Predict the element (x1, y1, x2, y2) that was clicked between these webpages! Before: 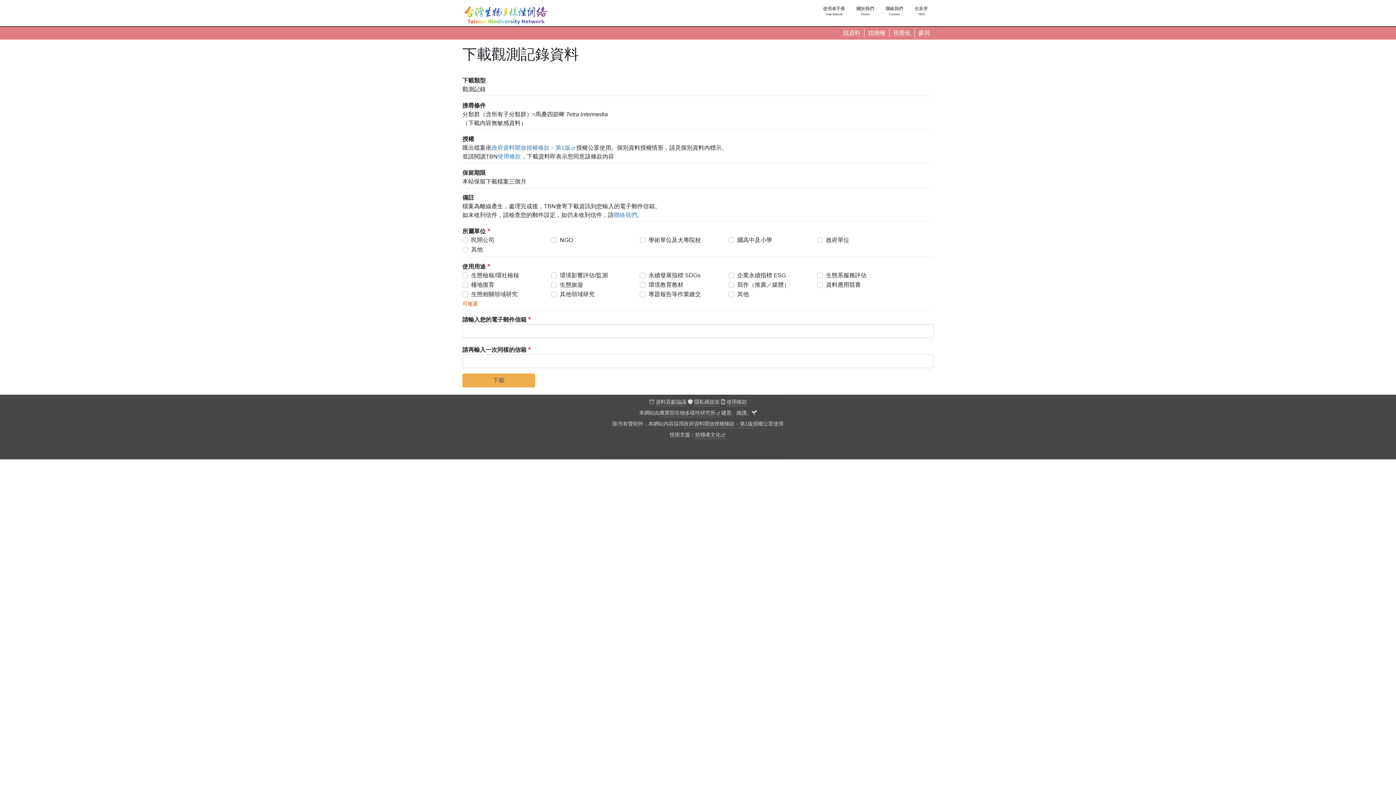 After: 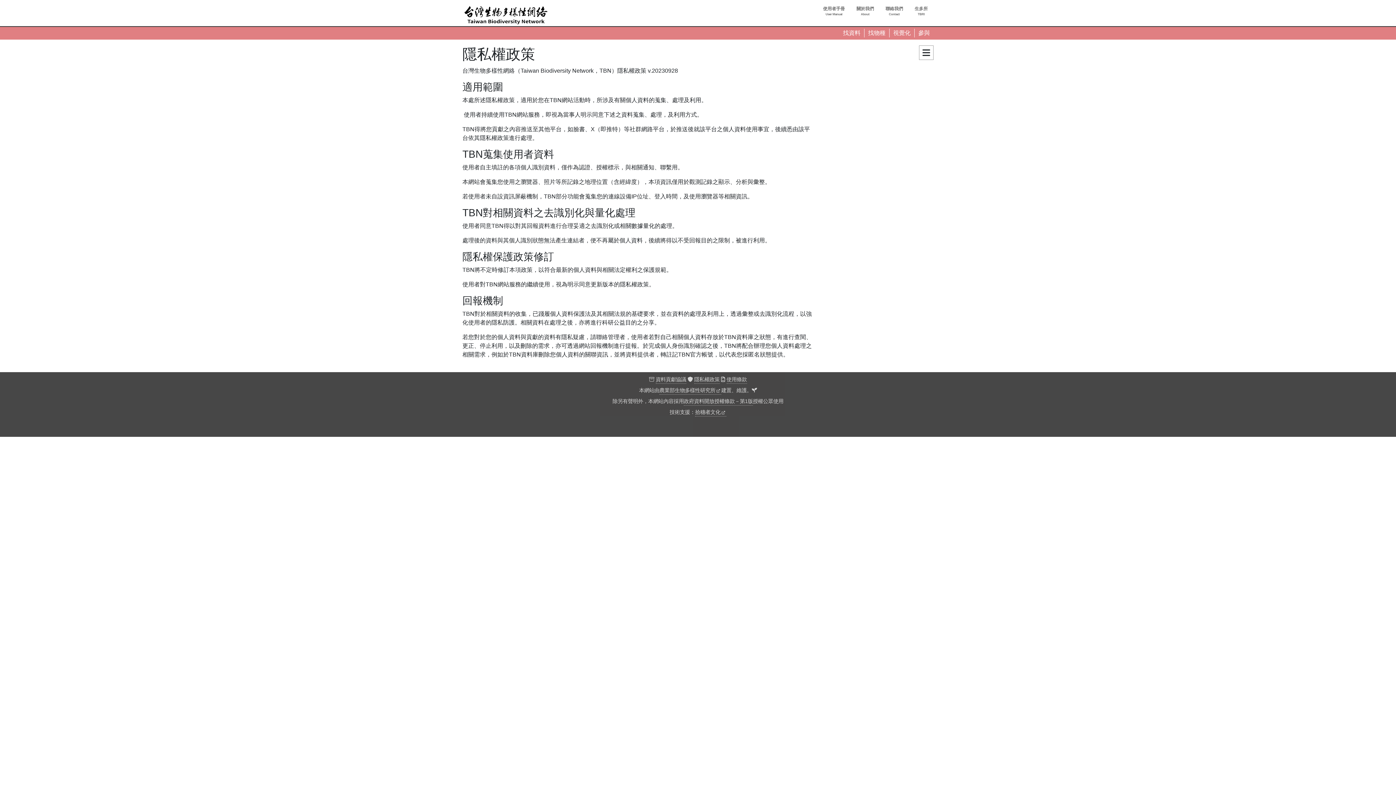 Action: bbox: (694, 398, 719, 406) label: 隱私權政策